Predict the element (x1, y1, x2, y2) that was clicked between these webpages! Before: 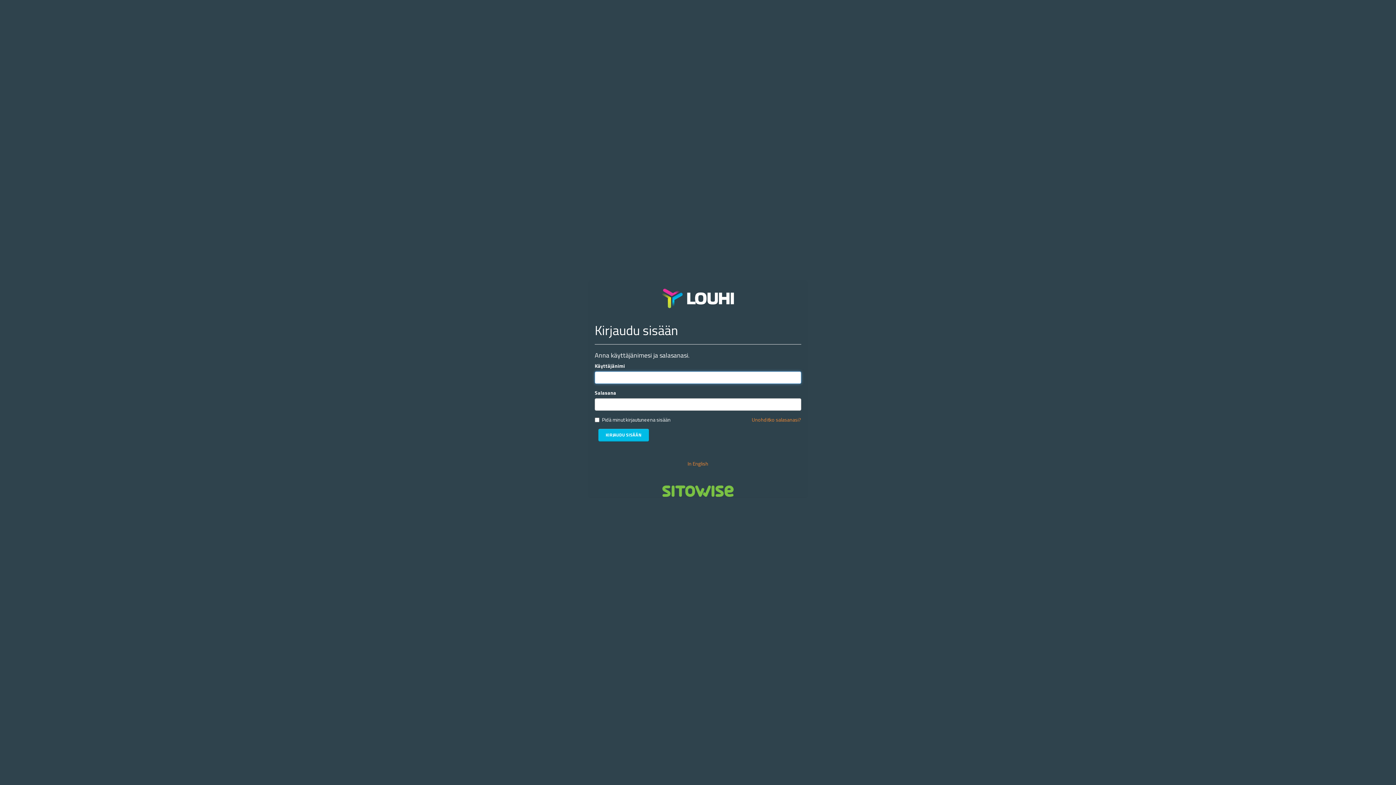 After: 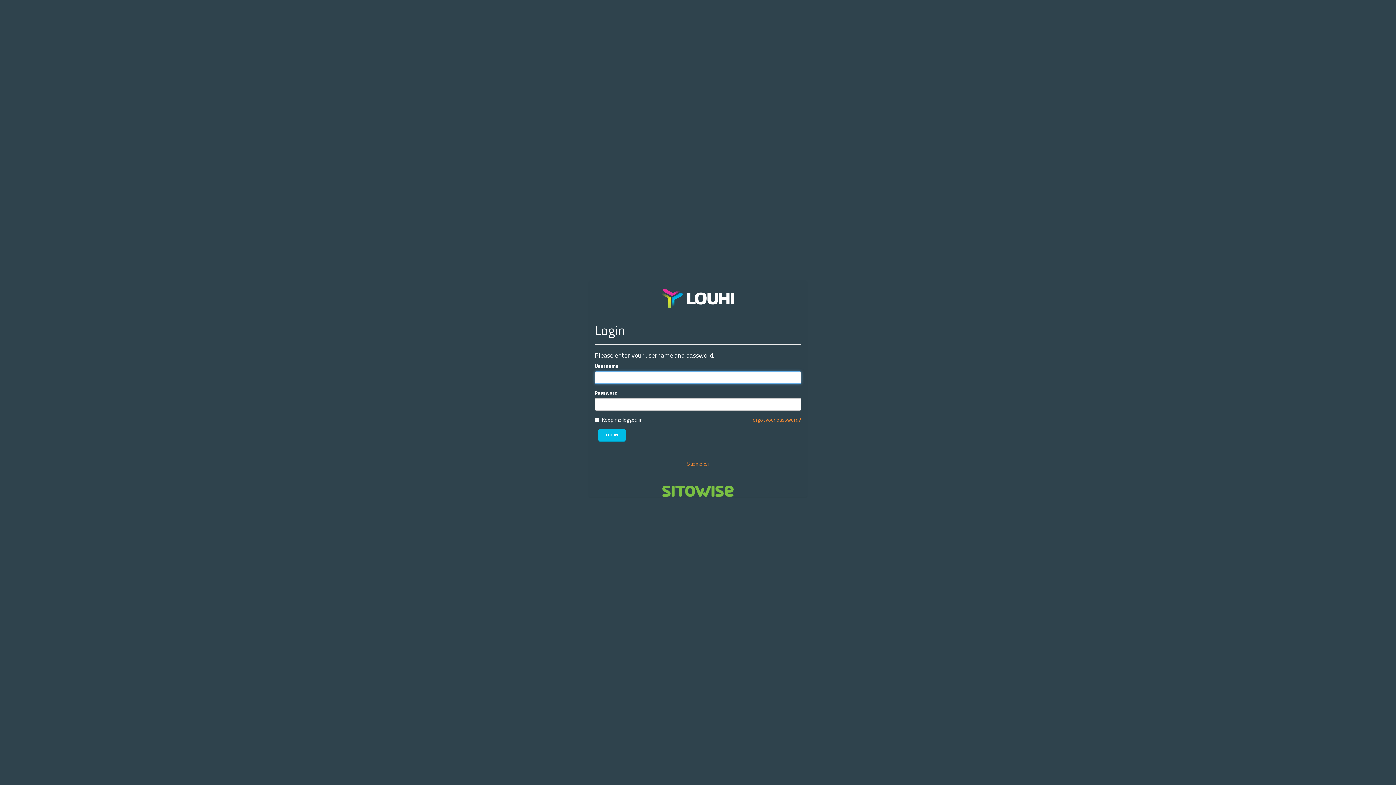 Action: label: In English bbox: (687, 459, 708, 467)